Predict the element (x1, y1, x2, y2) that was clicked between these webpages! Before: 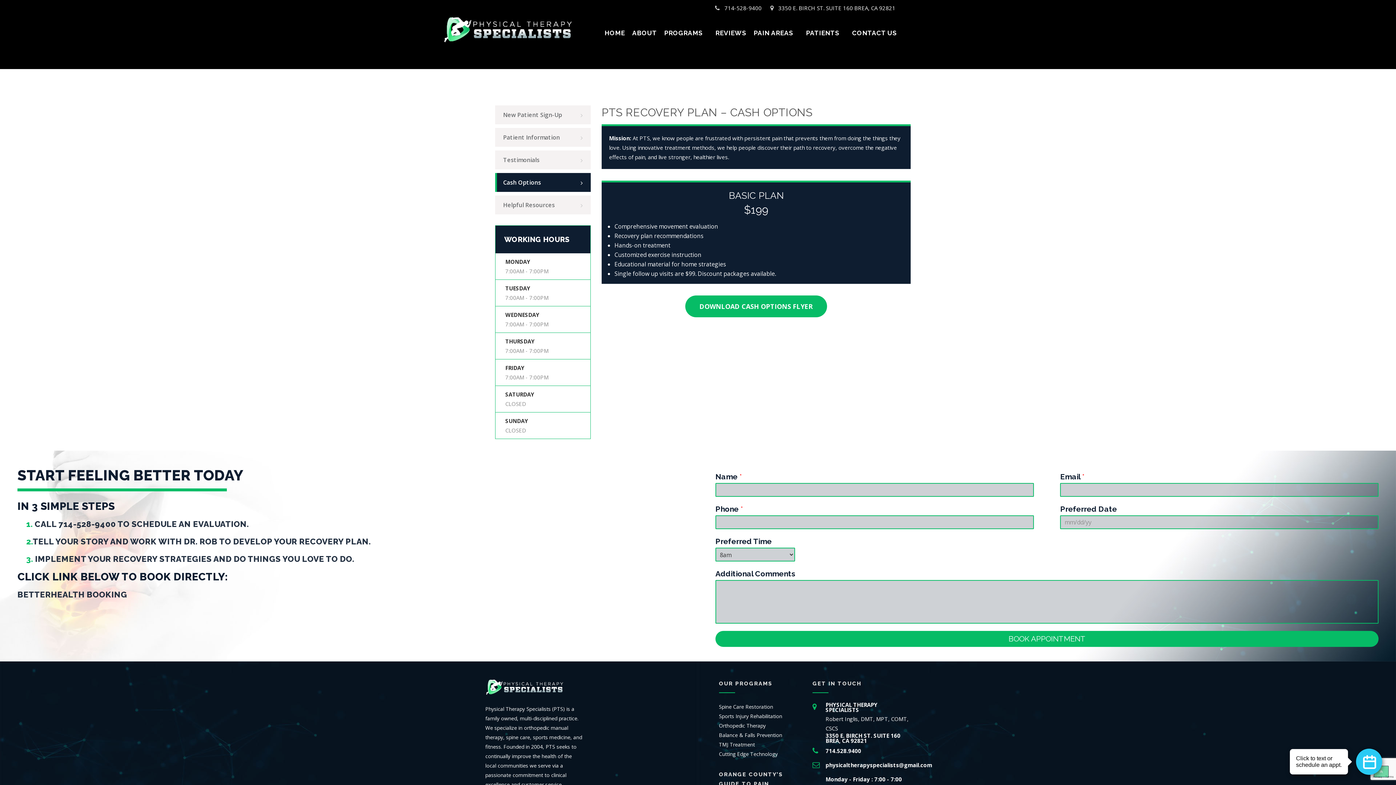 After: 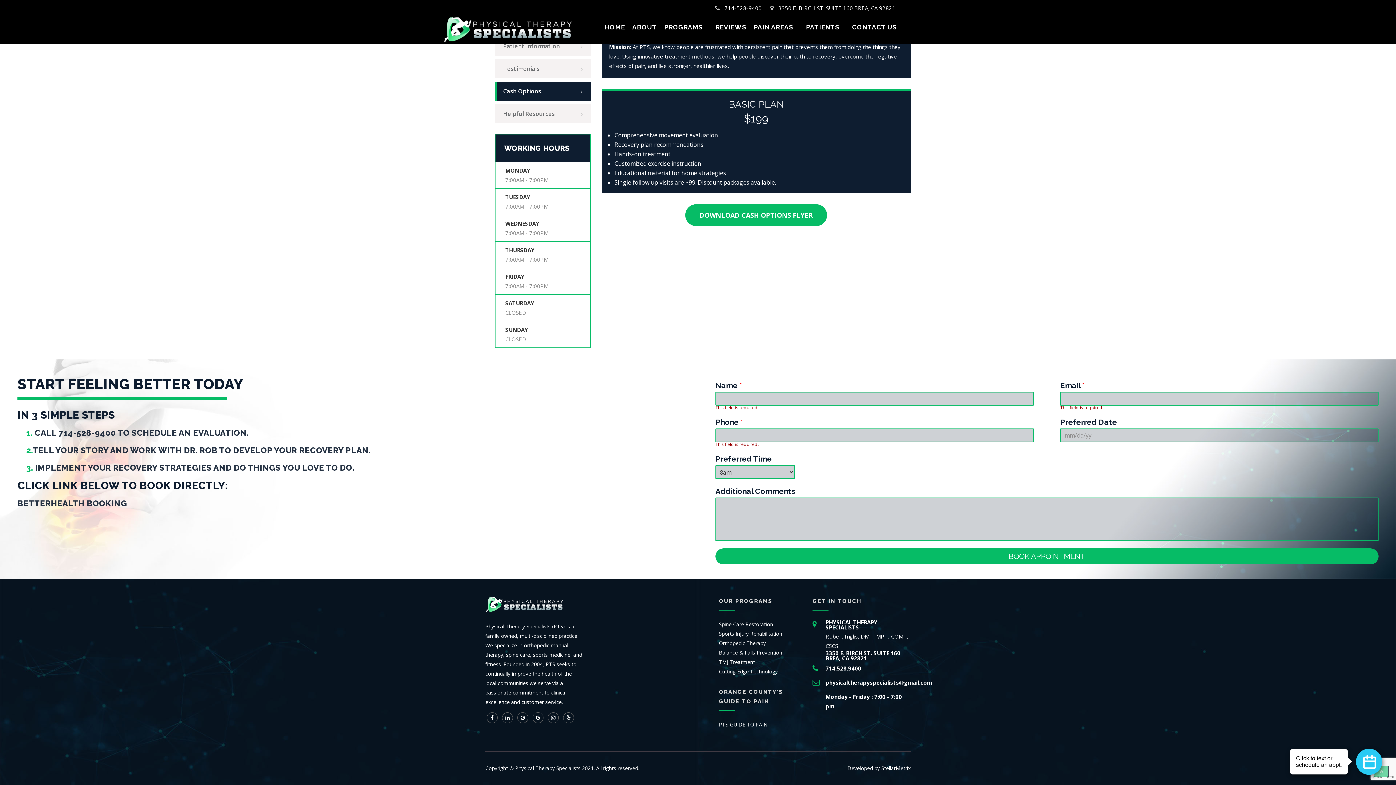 Action: label: BOOK APPOINTMENT bbox: (715, 631, 1378, 647)